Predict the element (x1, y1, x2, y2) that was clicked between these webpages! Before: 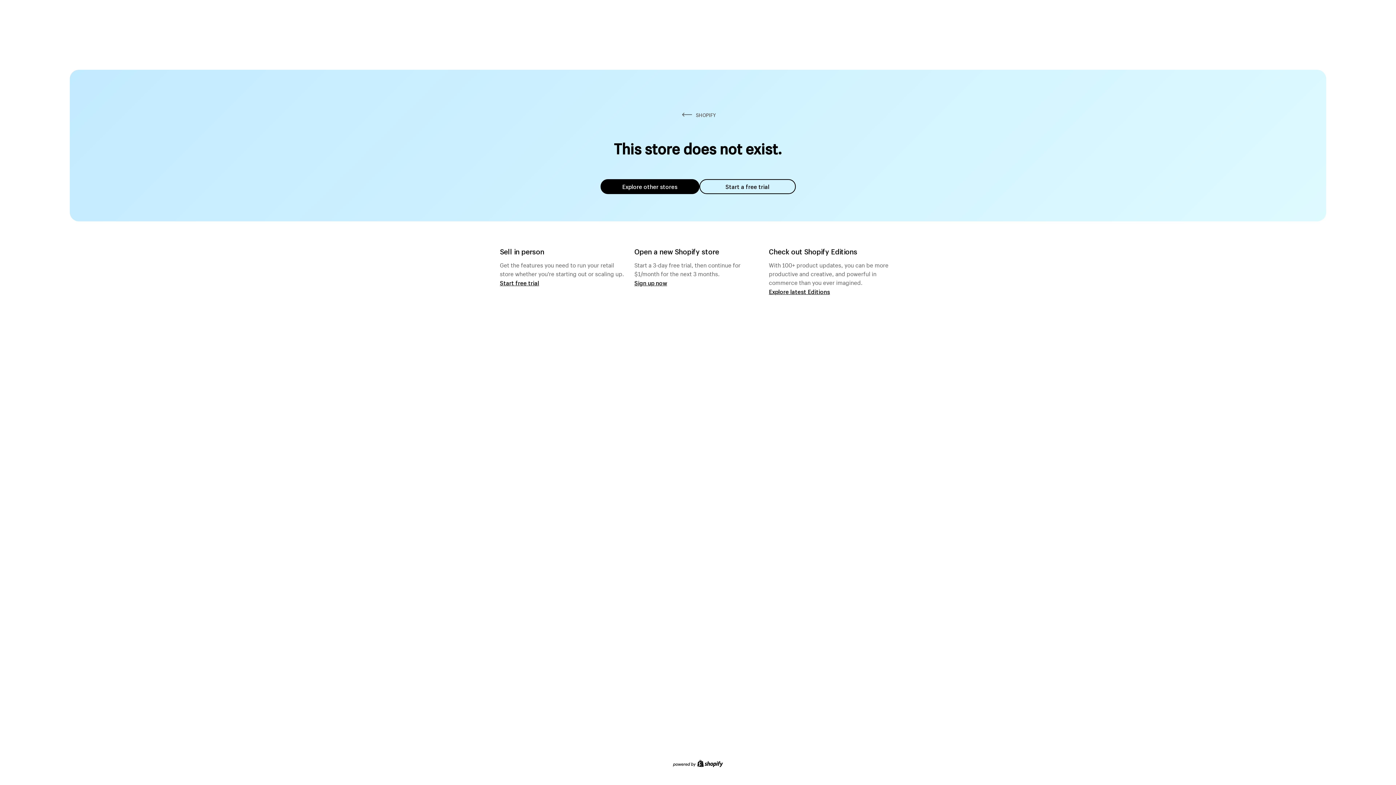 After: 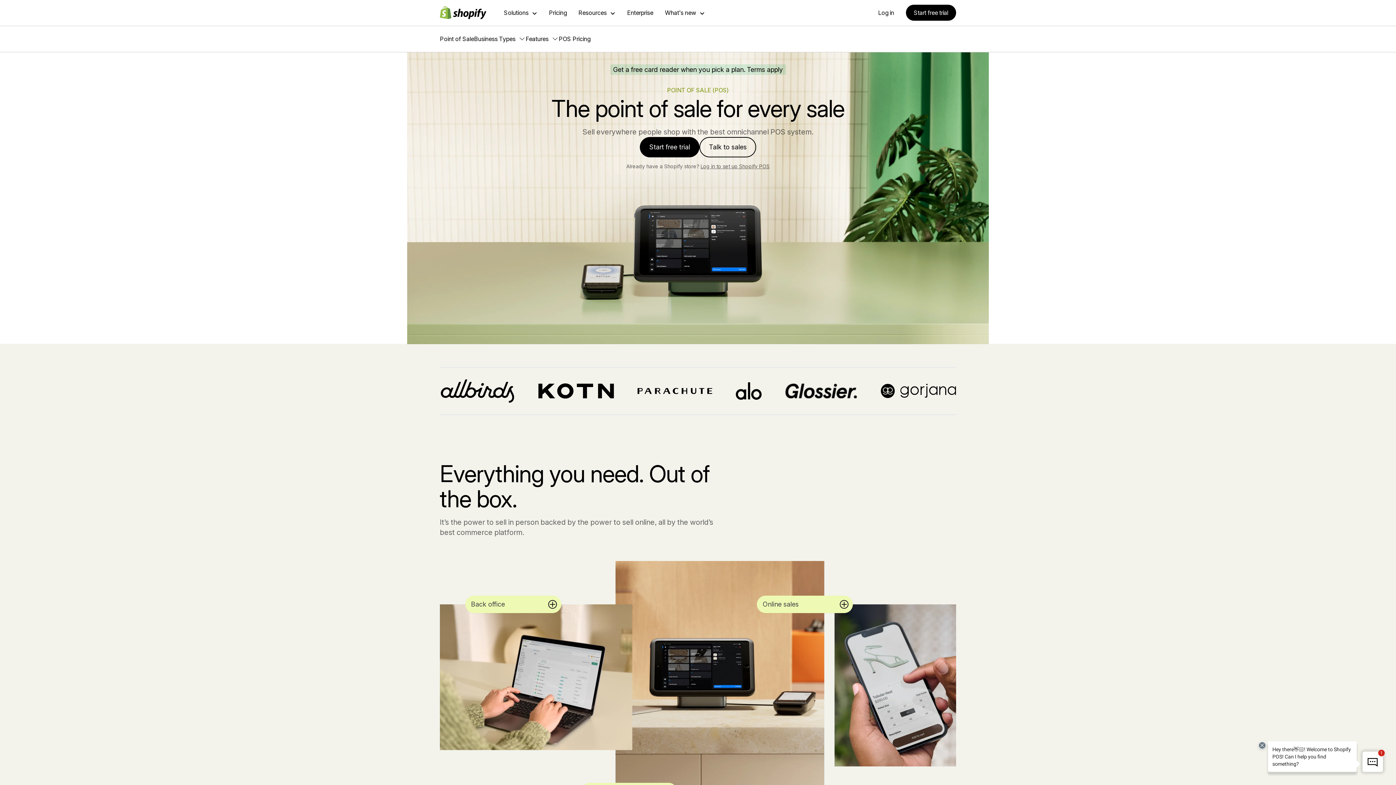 Action: bbox: (500, 279, 539, 286) label: Start free trial